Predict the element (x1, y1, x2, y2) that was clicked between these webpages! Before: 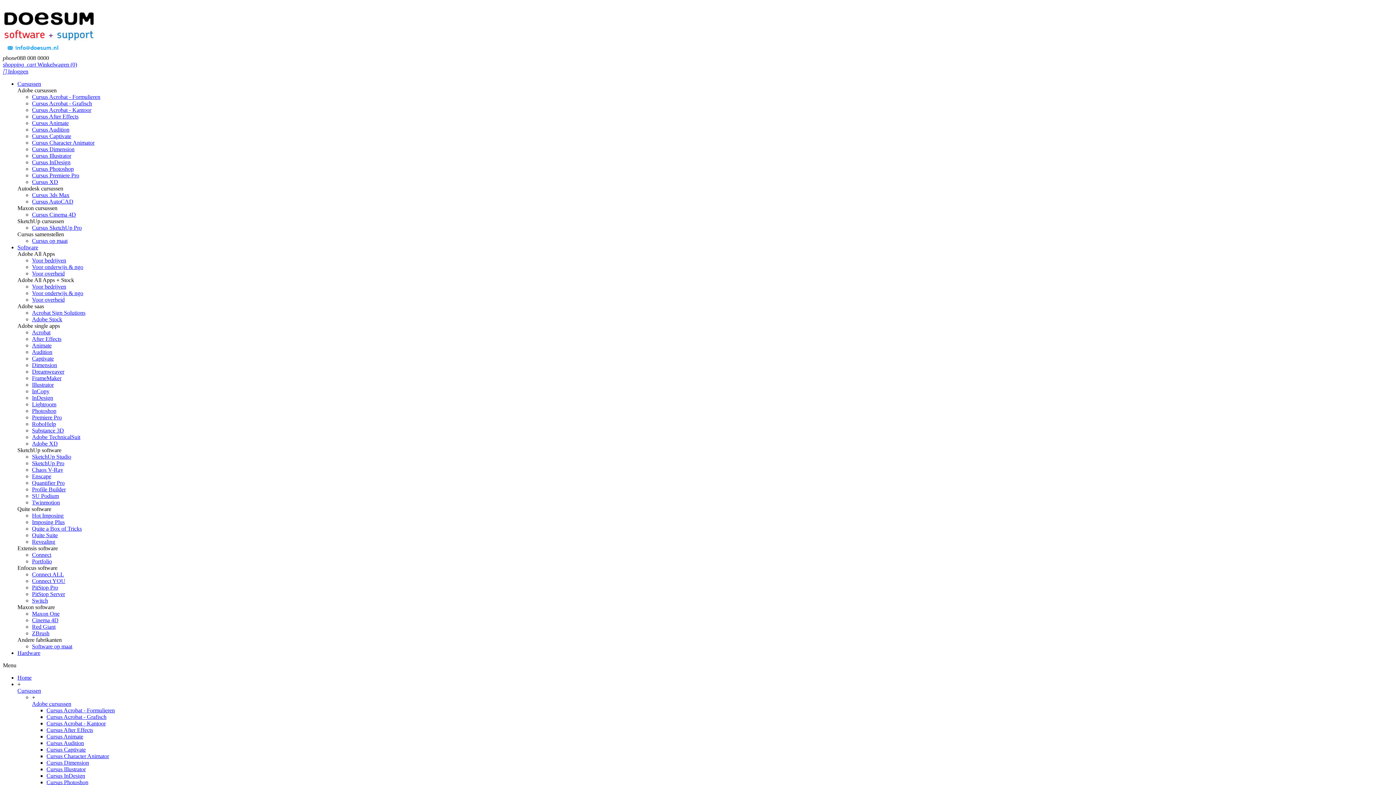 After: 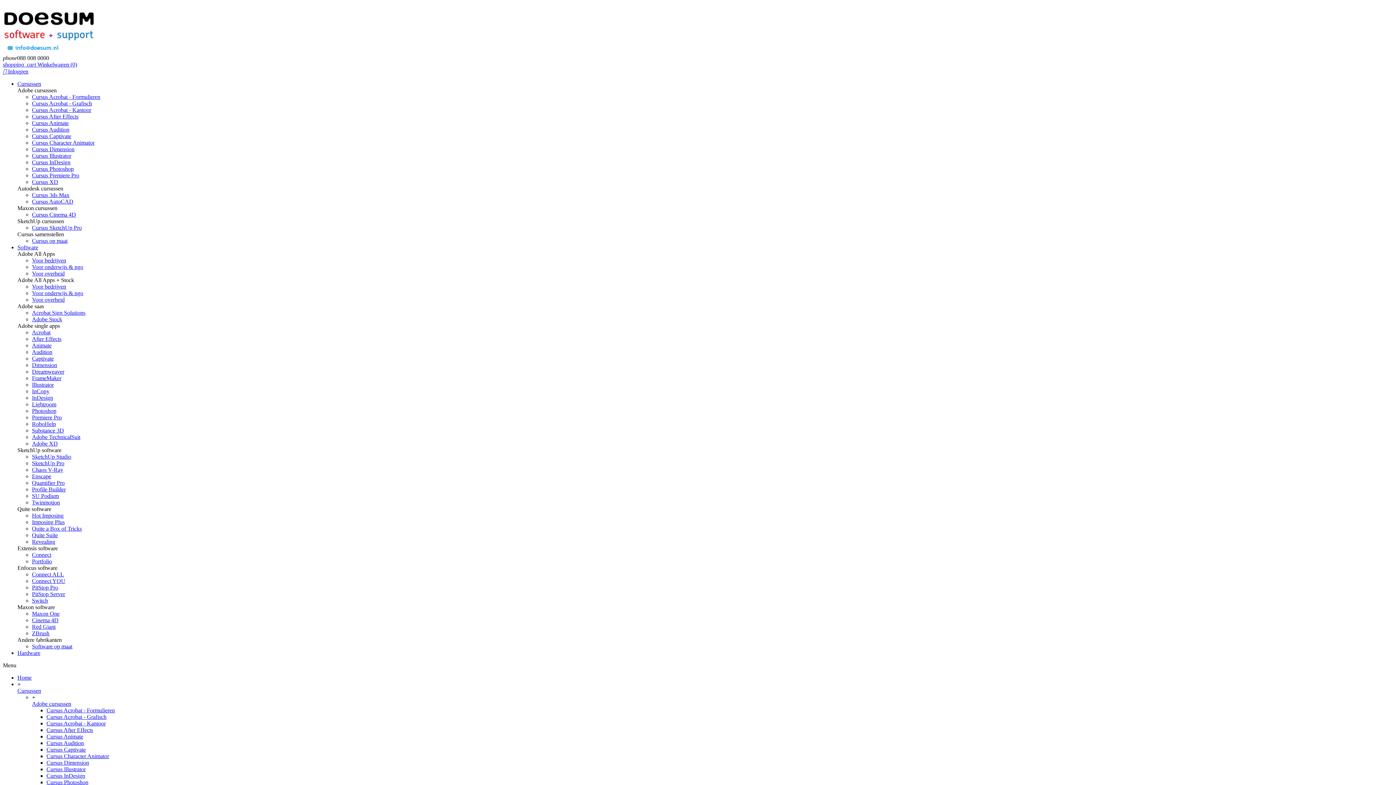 Action: label: Cursus InDesign bbox: (46, 773, 85, 779)